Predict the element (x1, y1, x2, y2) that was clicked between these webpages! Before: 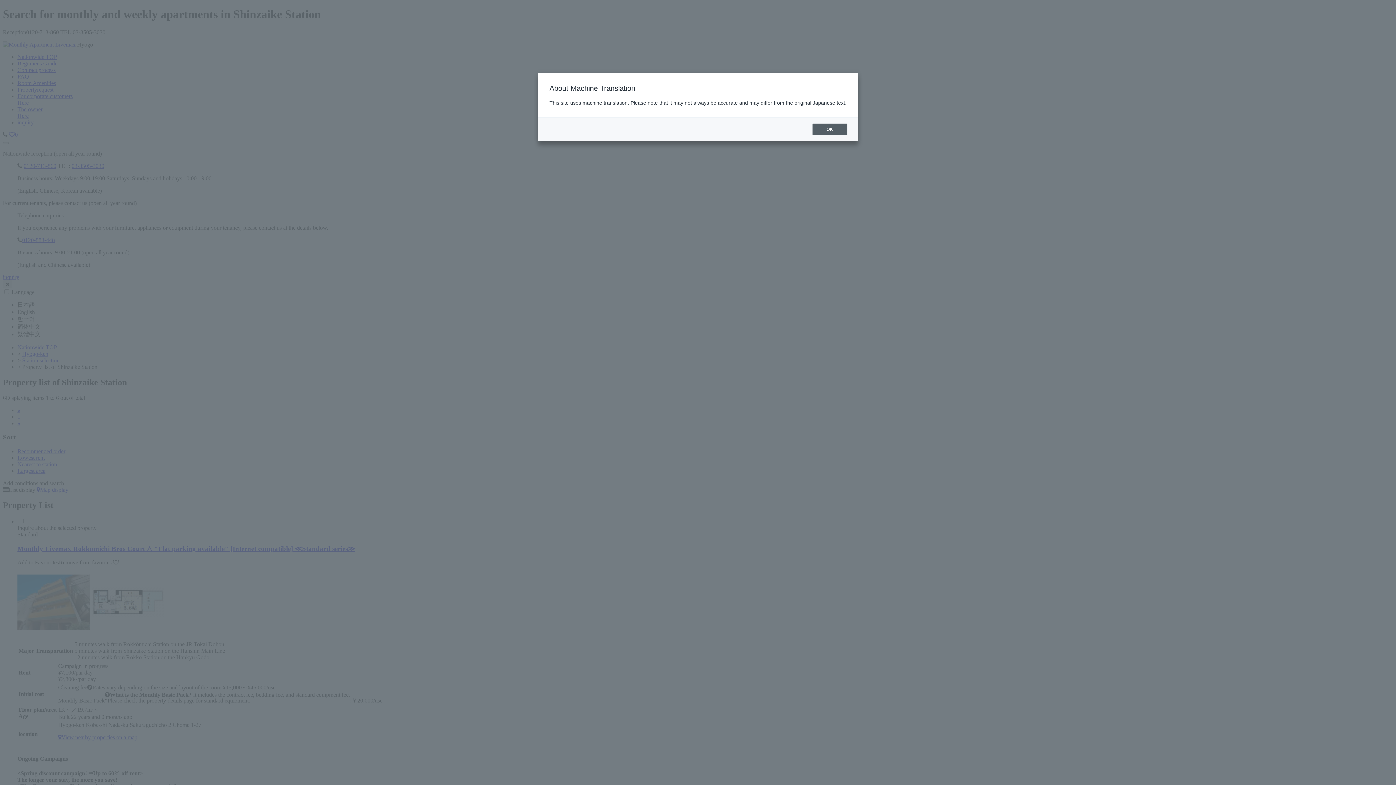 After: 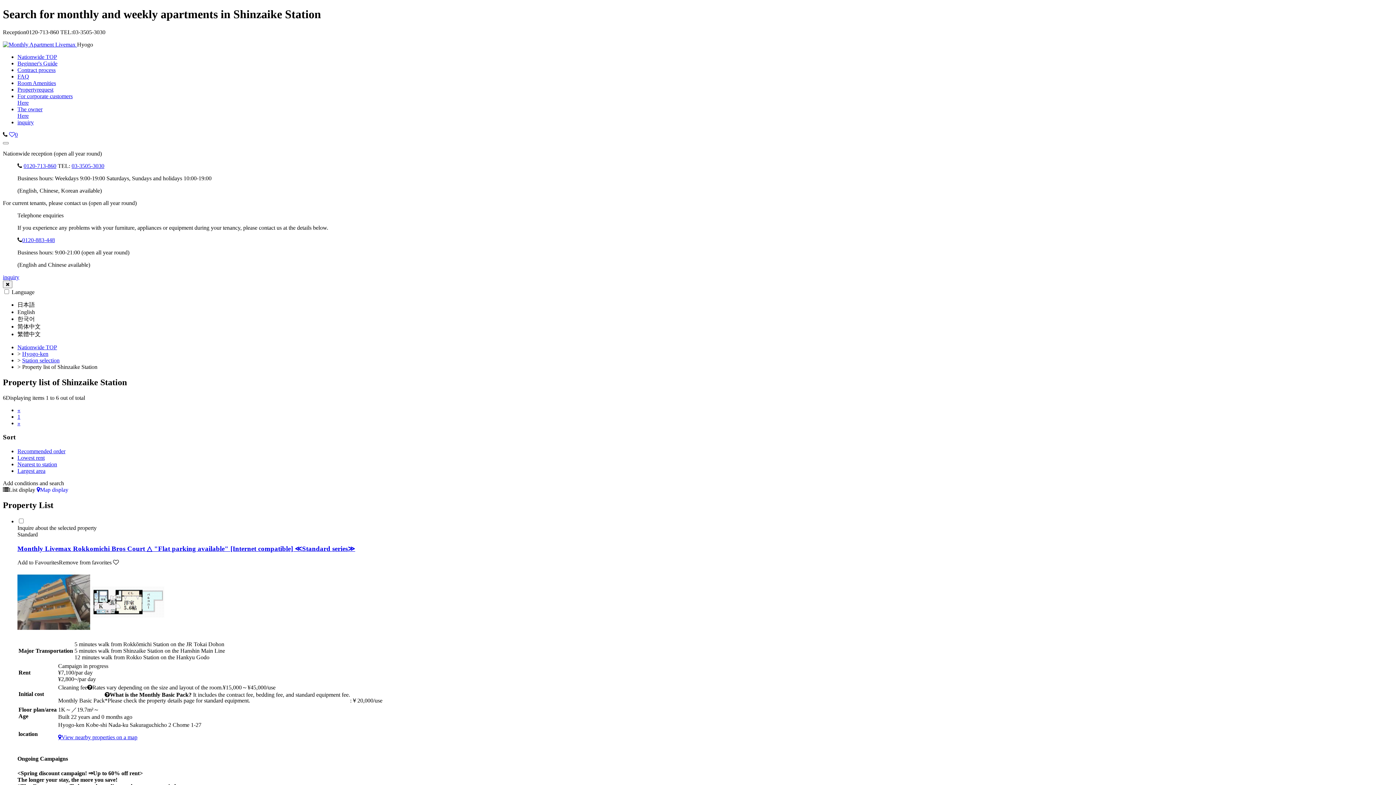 Action: label: OK bbox: (812, 123, 847, 135)